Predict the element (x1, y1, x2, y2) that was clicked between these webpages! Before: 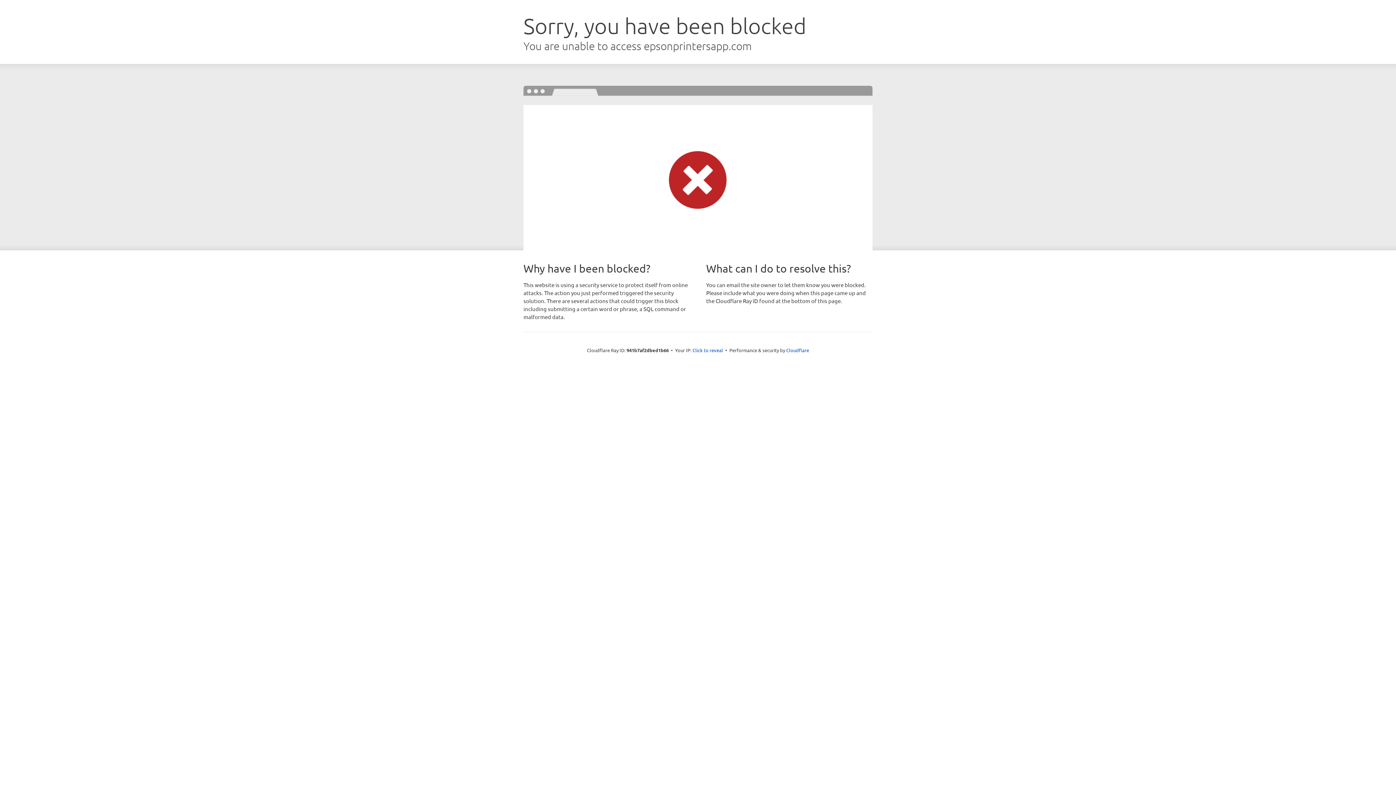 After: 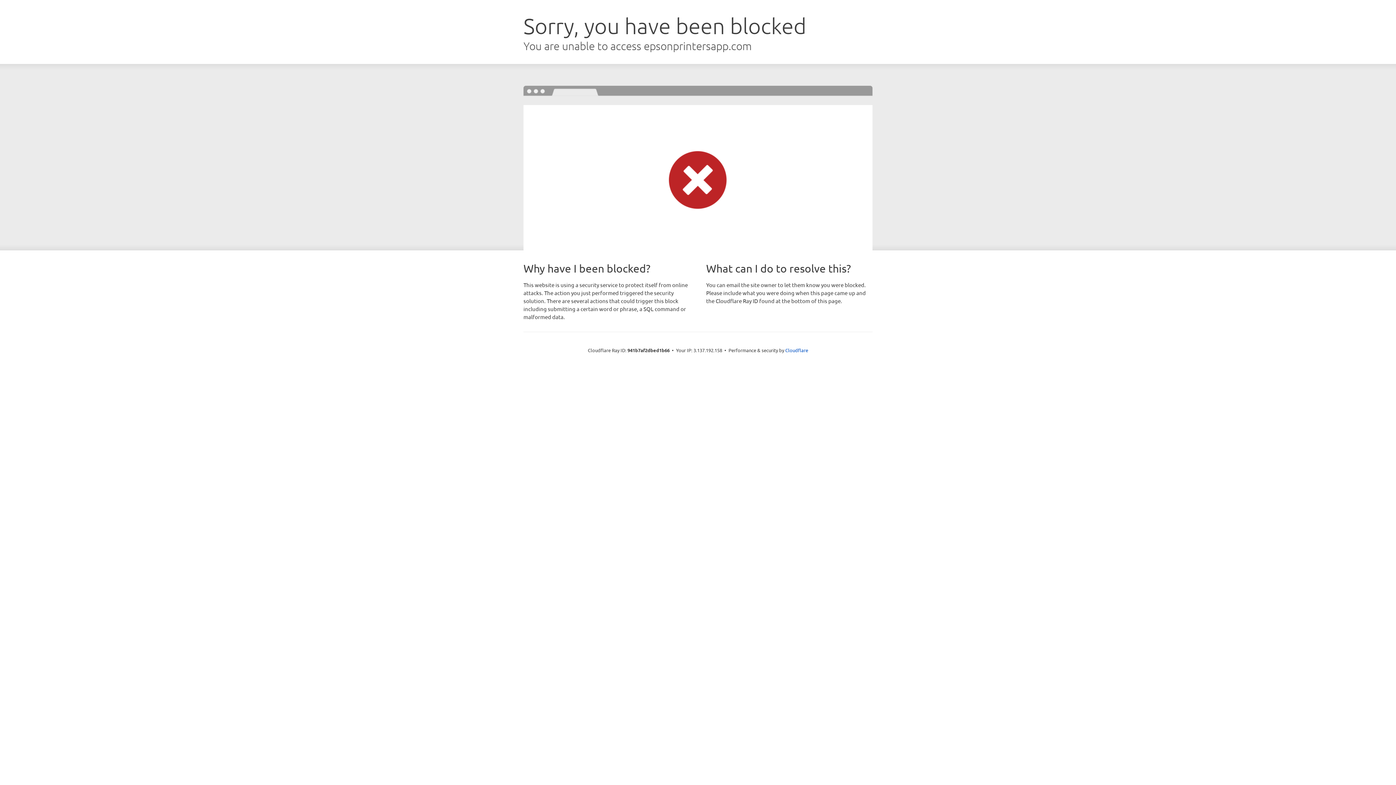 Action: bbox: (692, 346, 723, 353) label: Click to reveal